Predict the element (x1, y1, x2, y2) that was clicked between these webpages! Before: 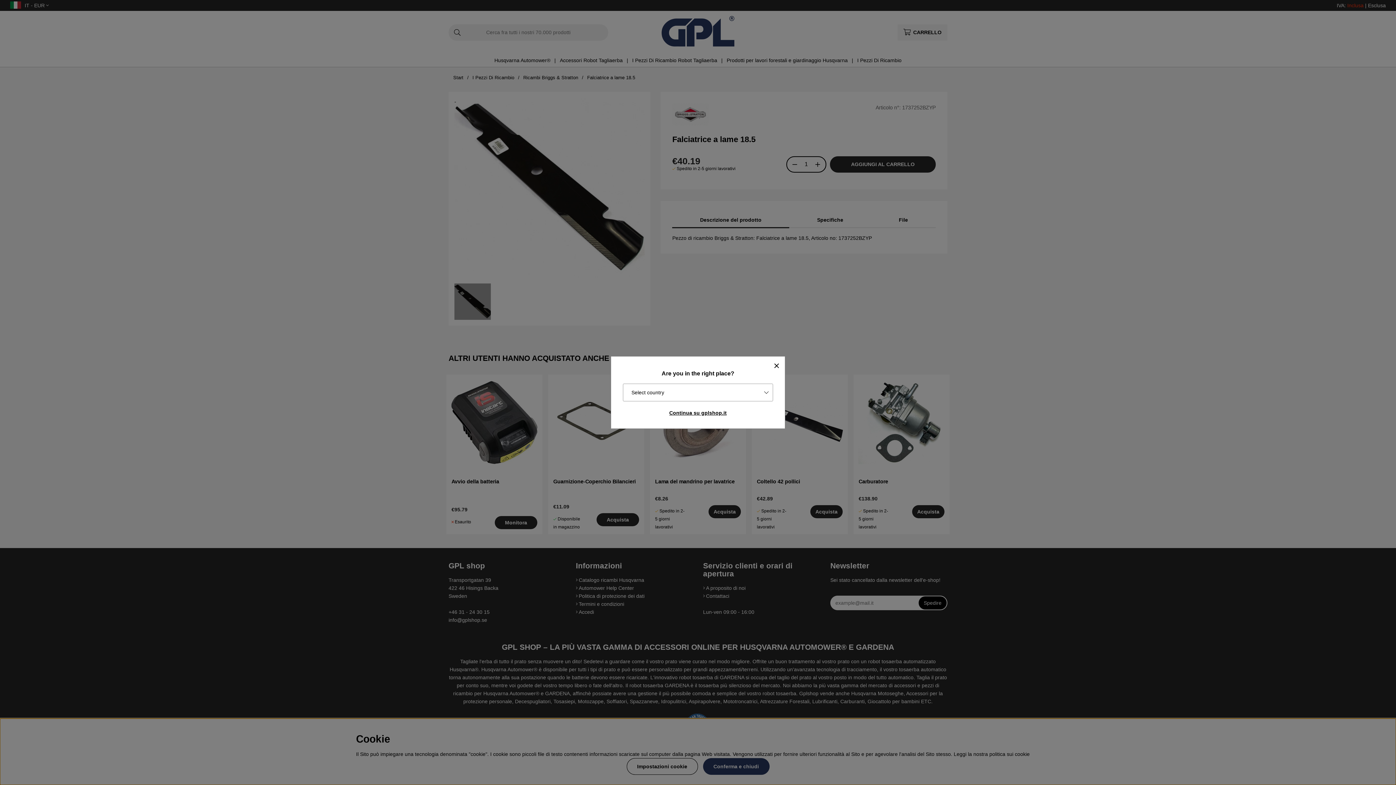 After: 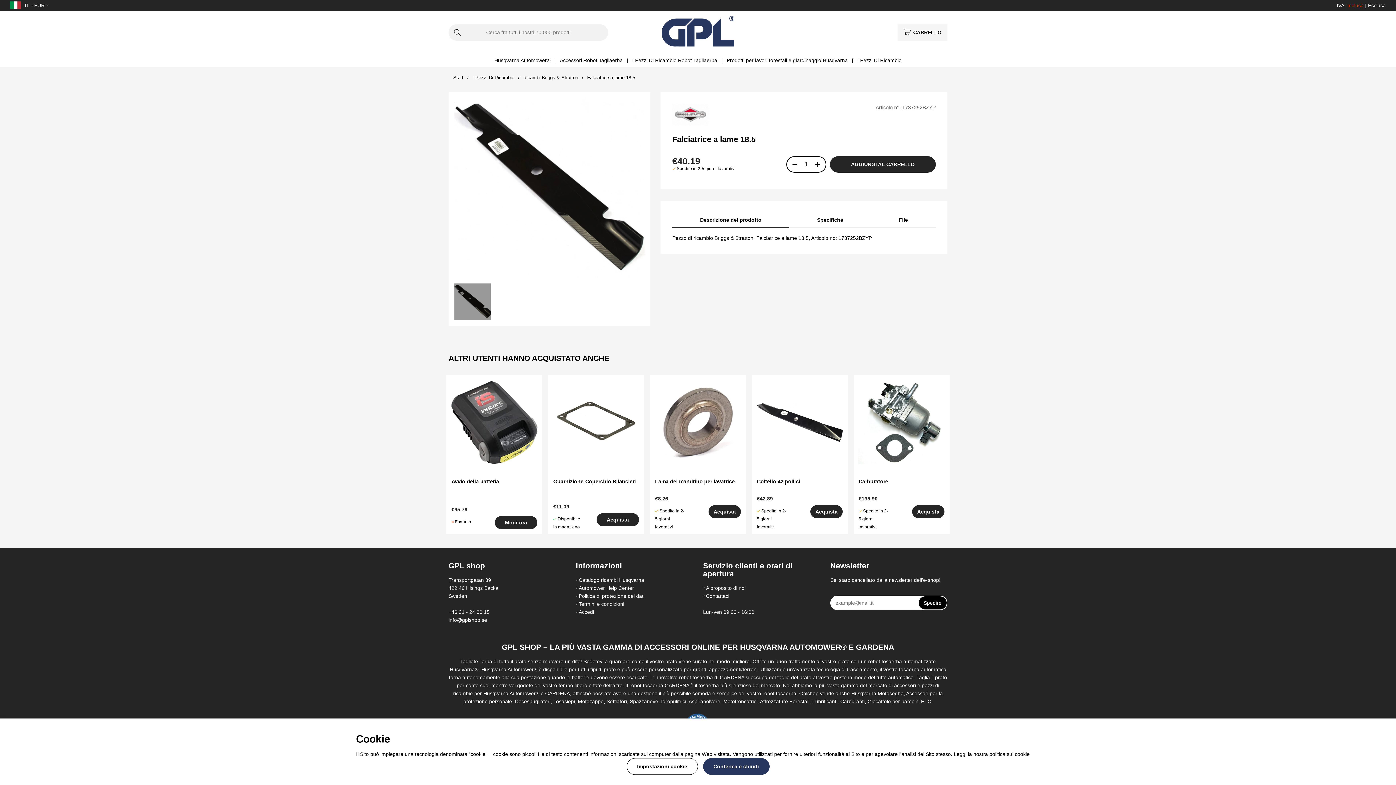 Action: label: Continua su gplshop.it bbox: (617, 407, 779, 418)